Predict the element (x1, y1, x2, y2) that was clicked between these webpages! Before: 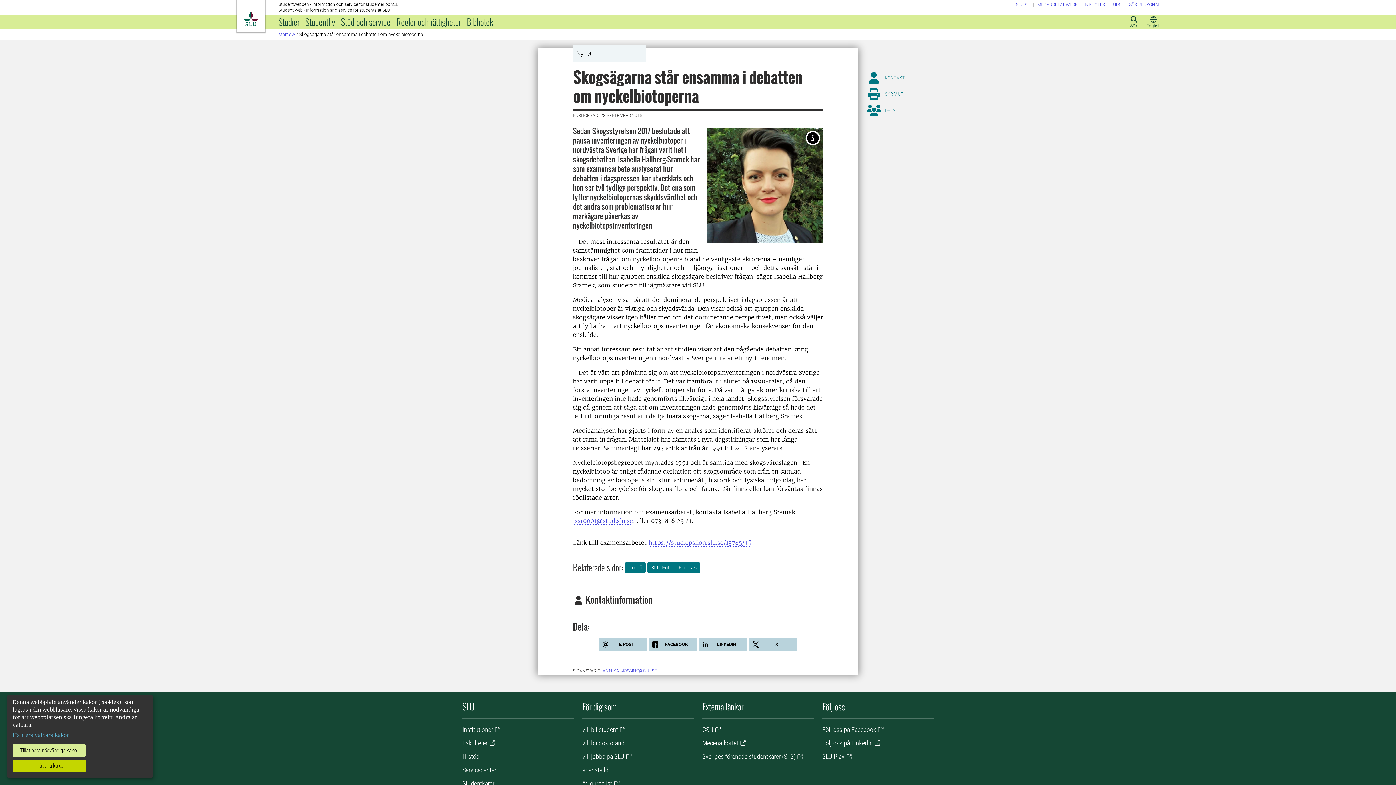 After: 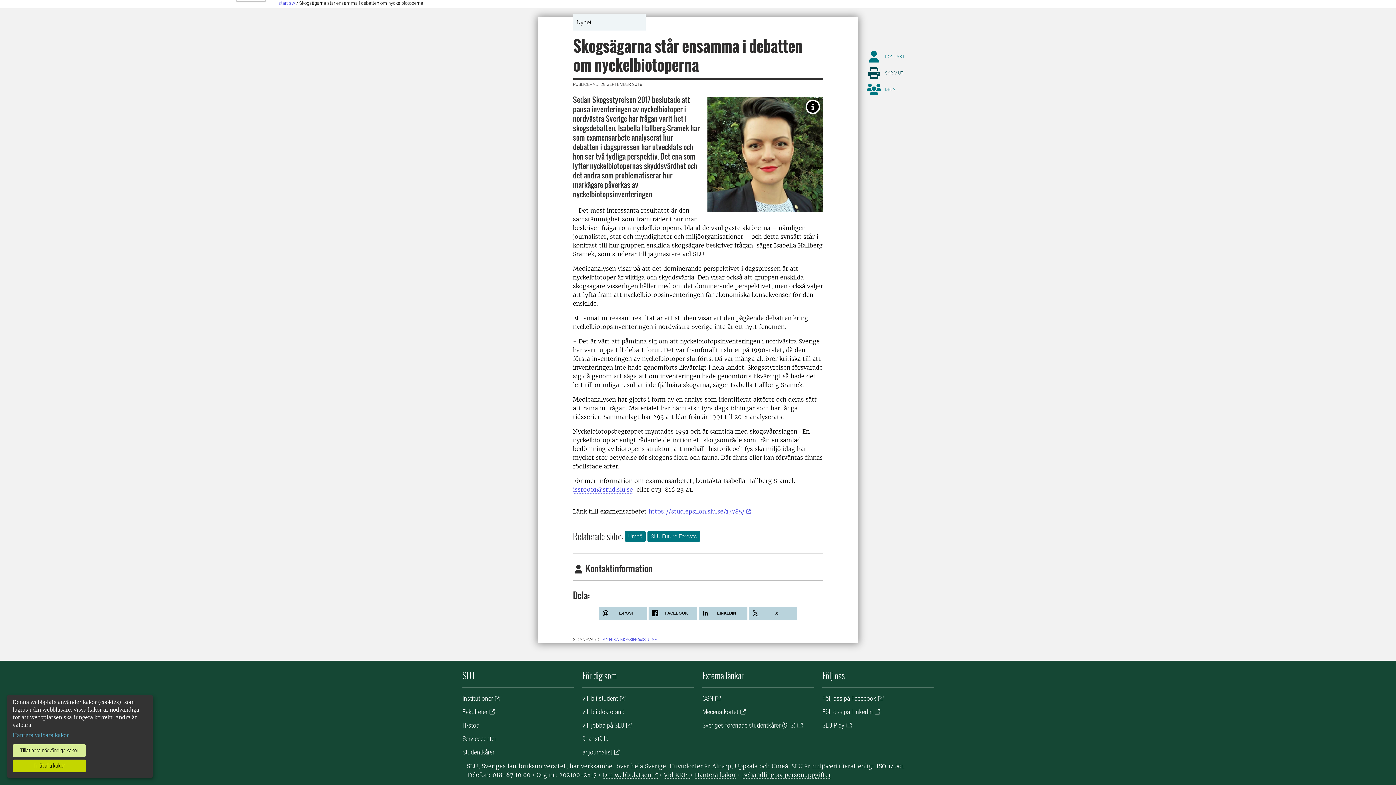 Action: label: KONTAKT bbox: (866, 72, 933, 82)